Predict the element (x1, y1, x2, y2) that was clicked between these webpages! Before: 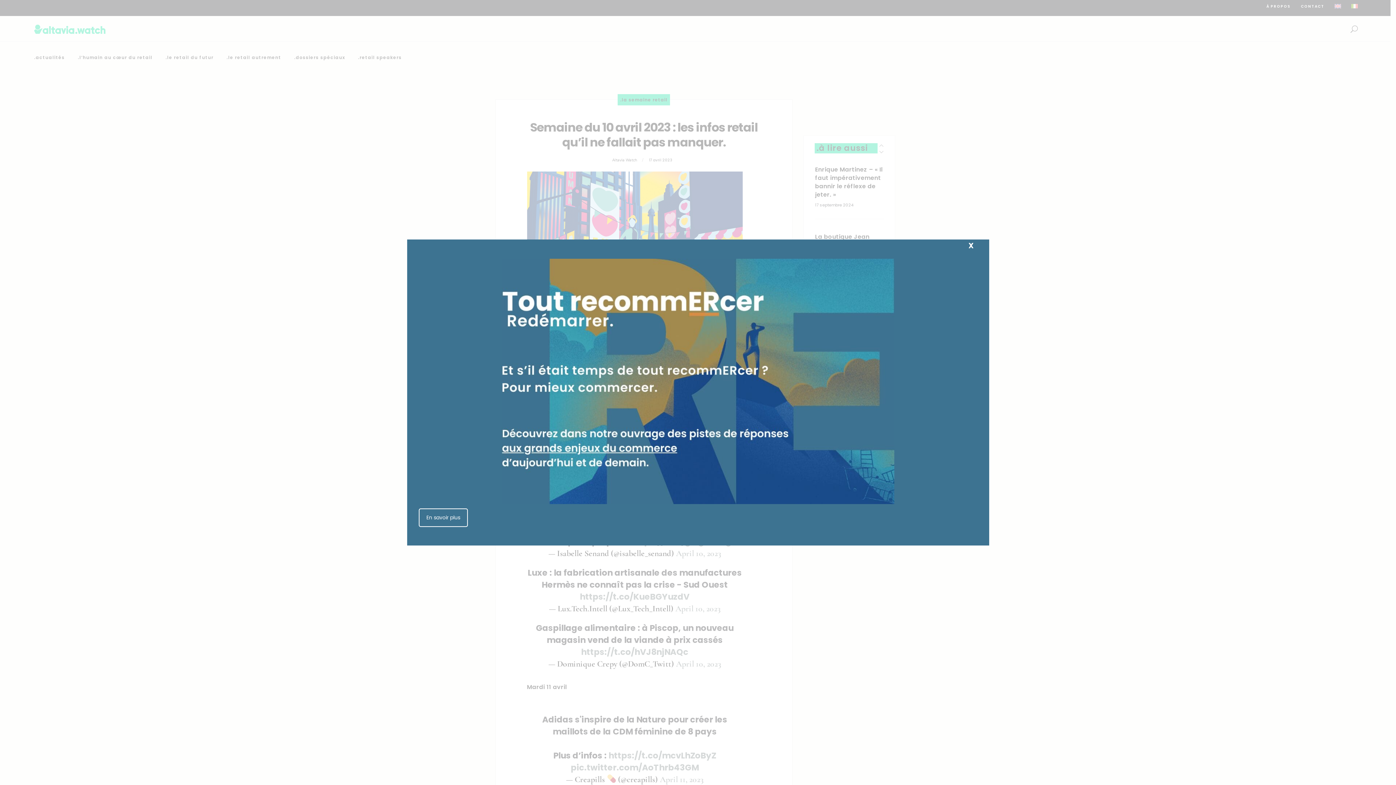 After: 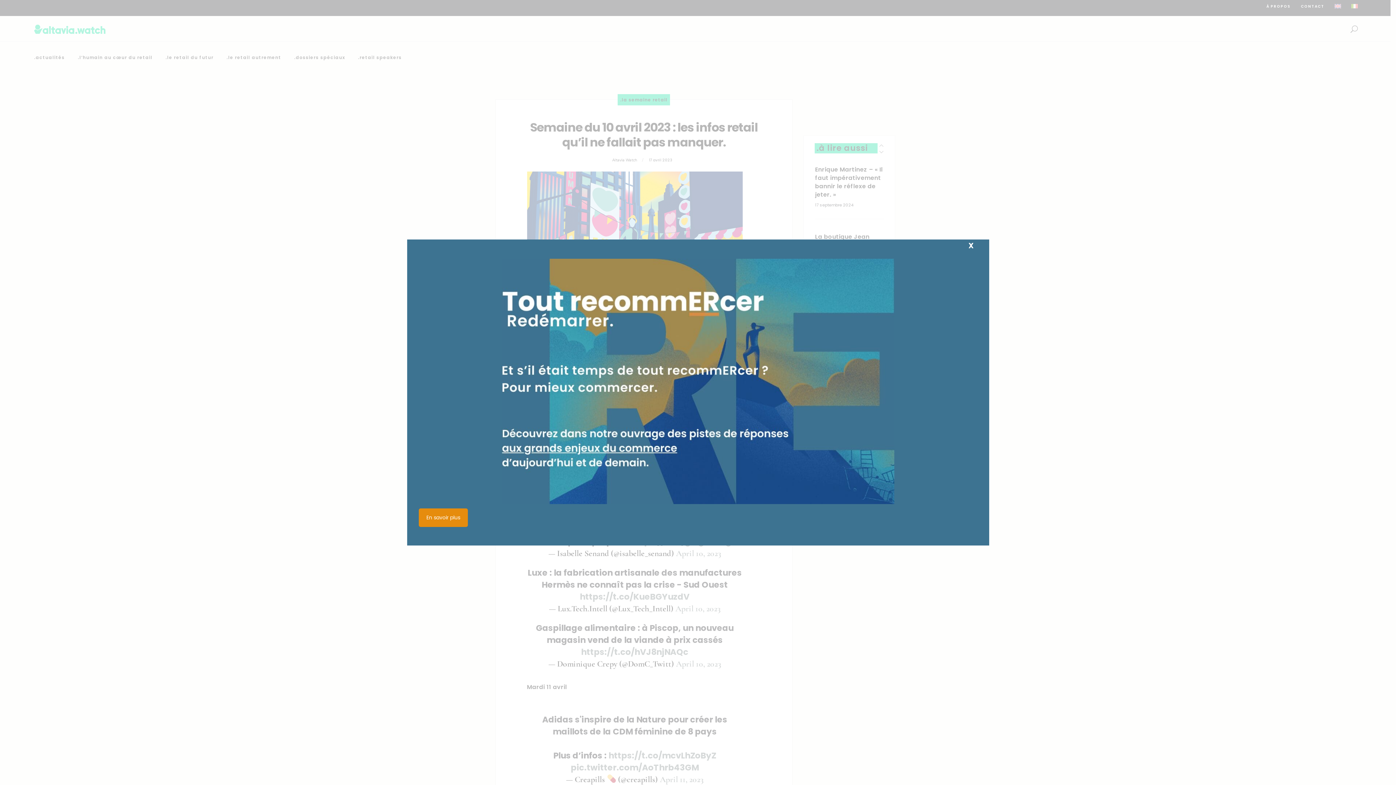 Action: label: En savoir plus bbox: (418, 508, 468, 527)